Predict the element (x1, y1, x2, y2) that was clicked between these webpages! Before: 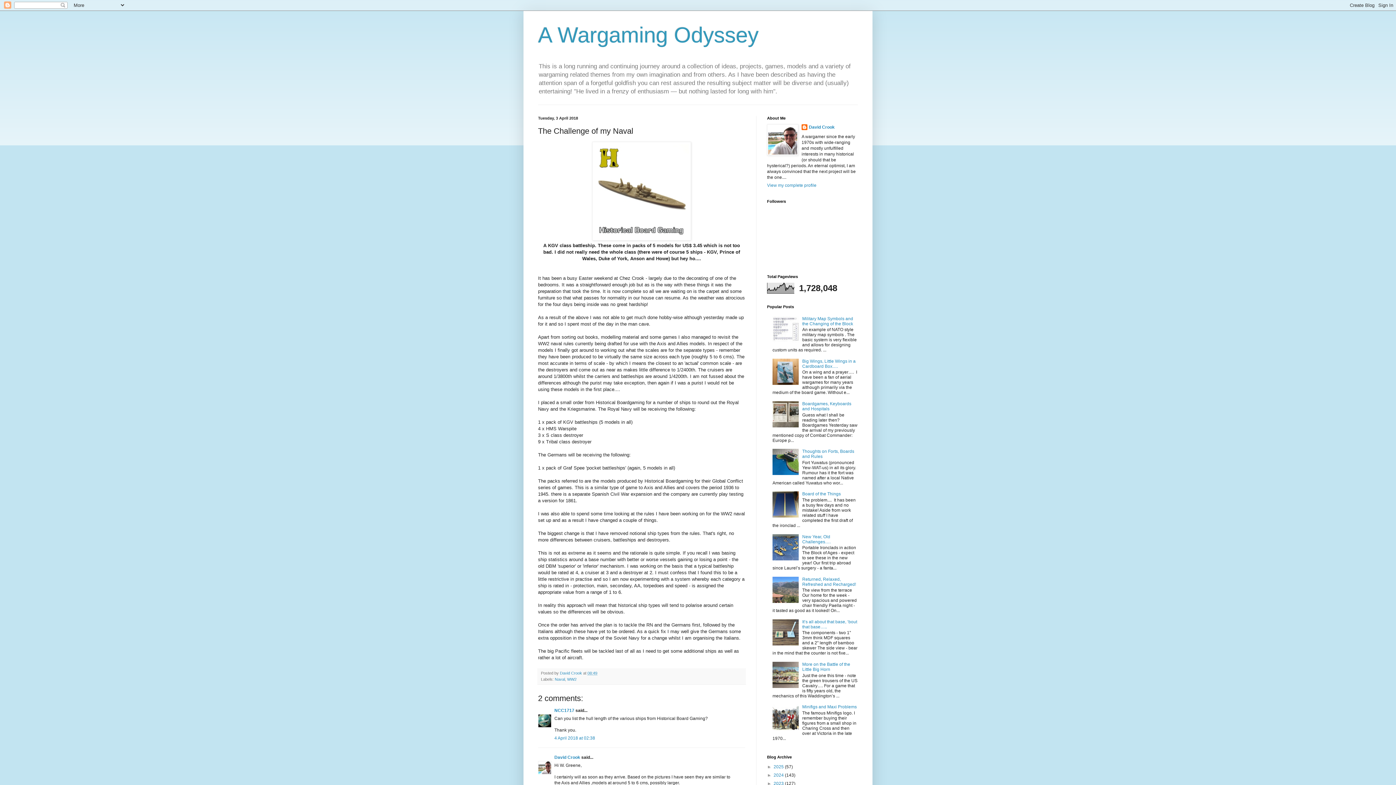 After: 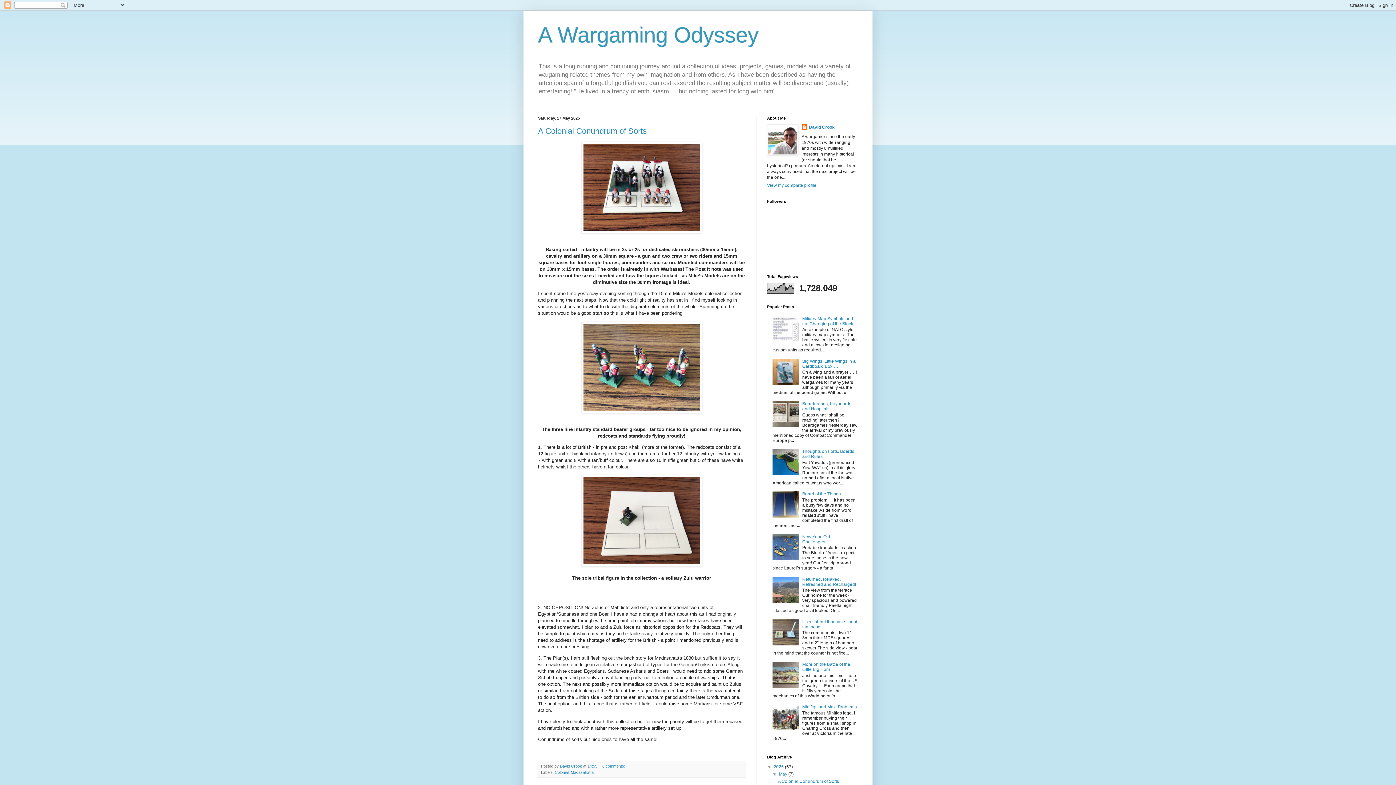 Action: label: A Wargaming Odyssey bbox: (538, 22, 758, 47)